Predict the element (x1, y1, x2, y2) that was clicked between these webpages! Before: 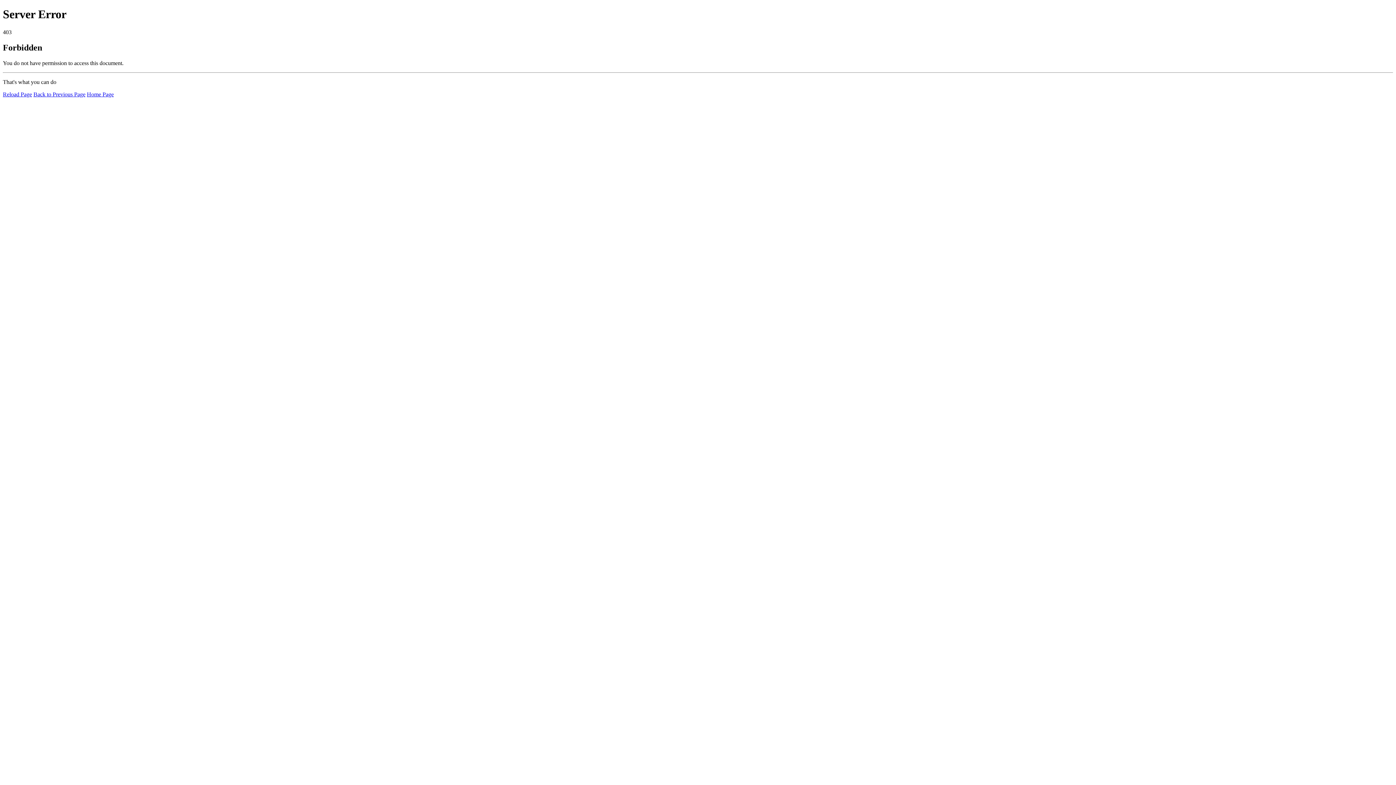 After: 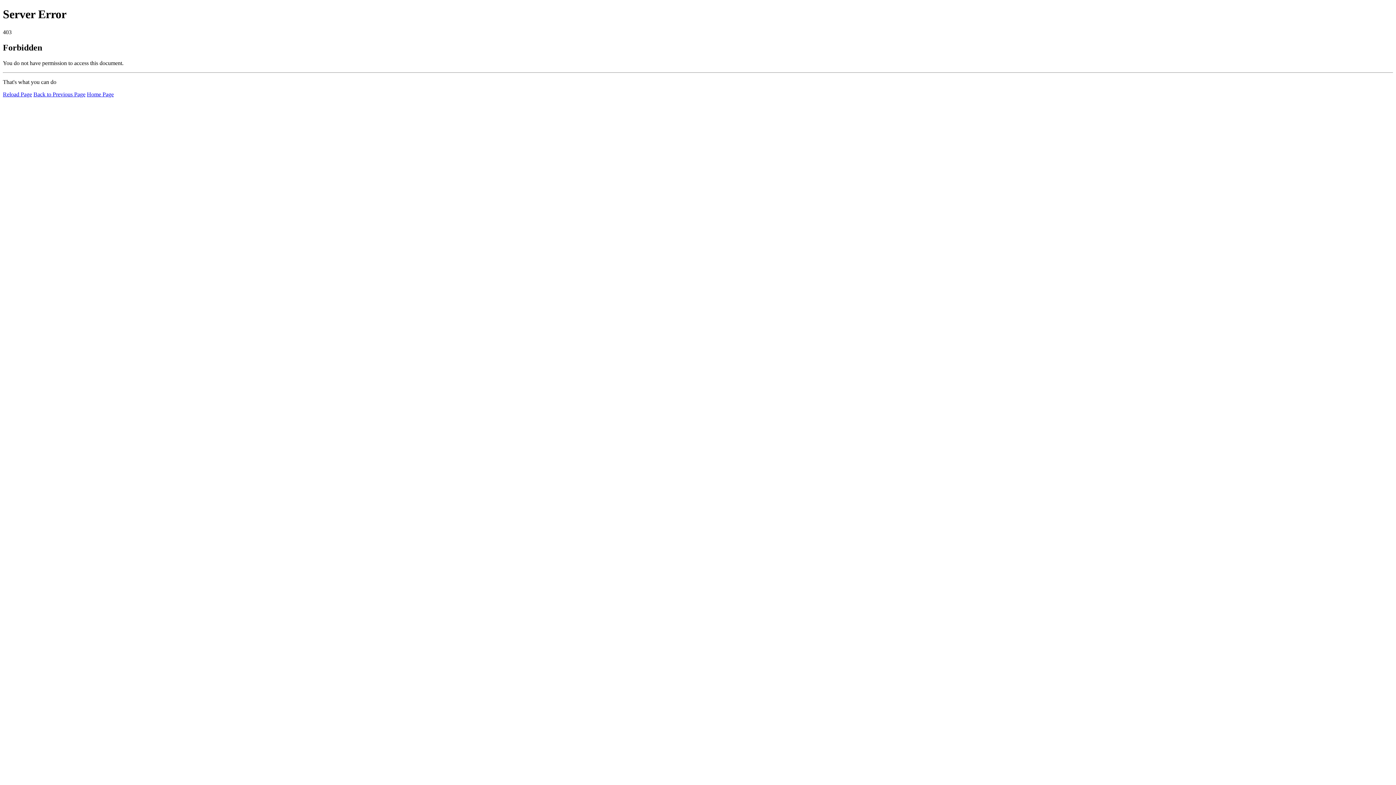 Action: bbox: (86, 91, 113, 97) label: Home Page